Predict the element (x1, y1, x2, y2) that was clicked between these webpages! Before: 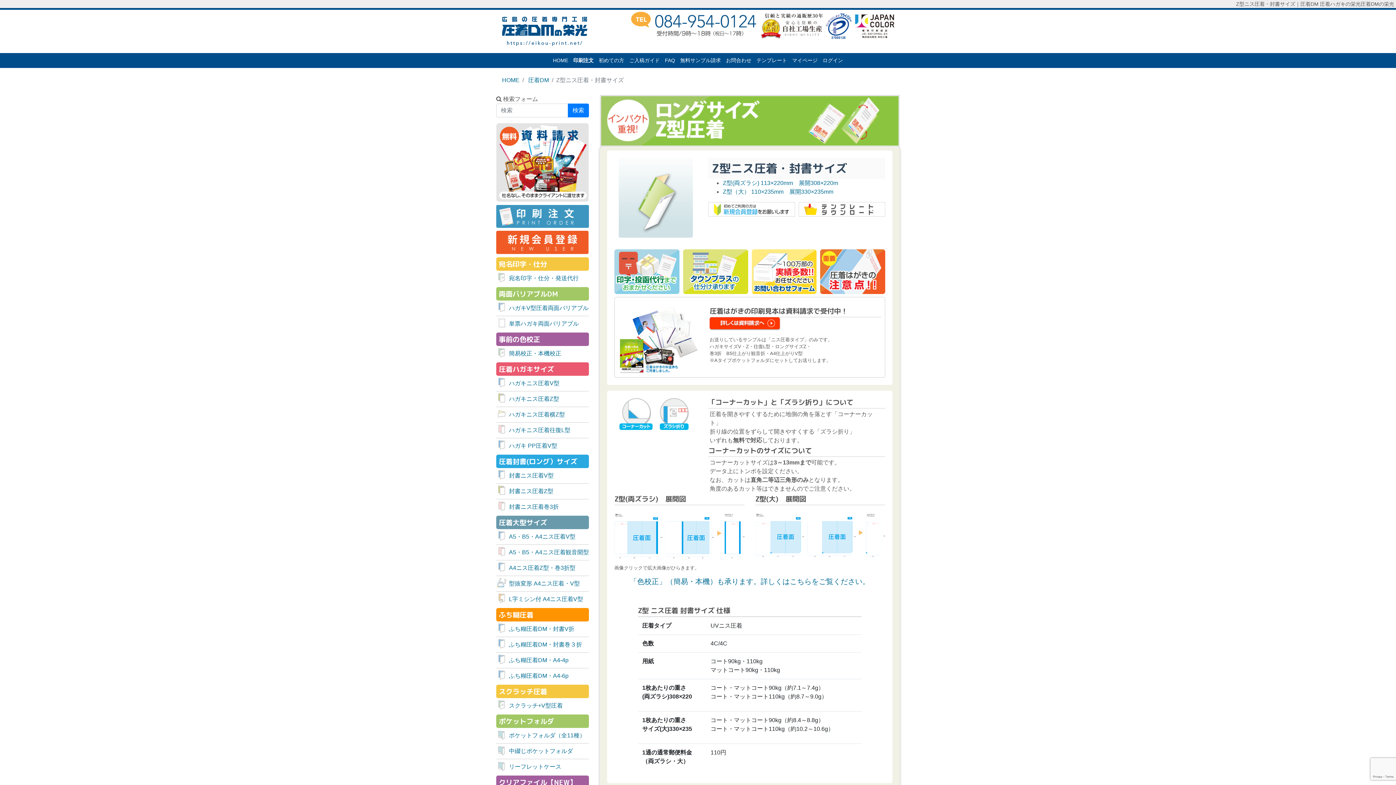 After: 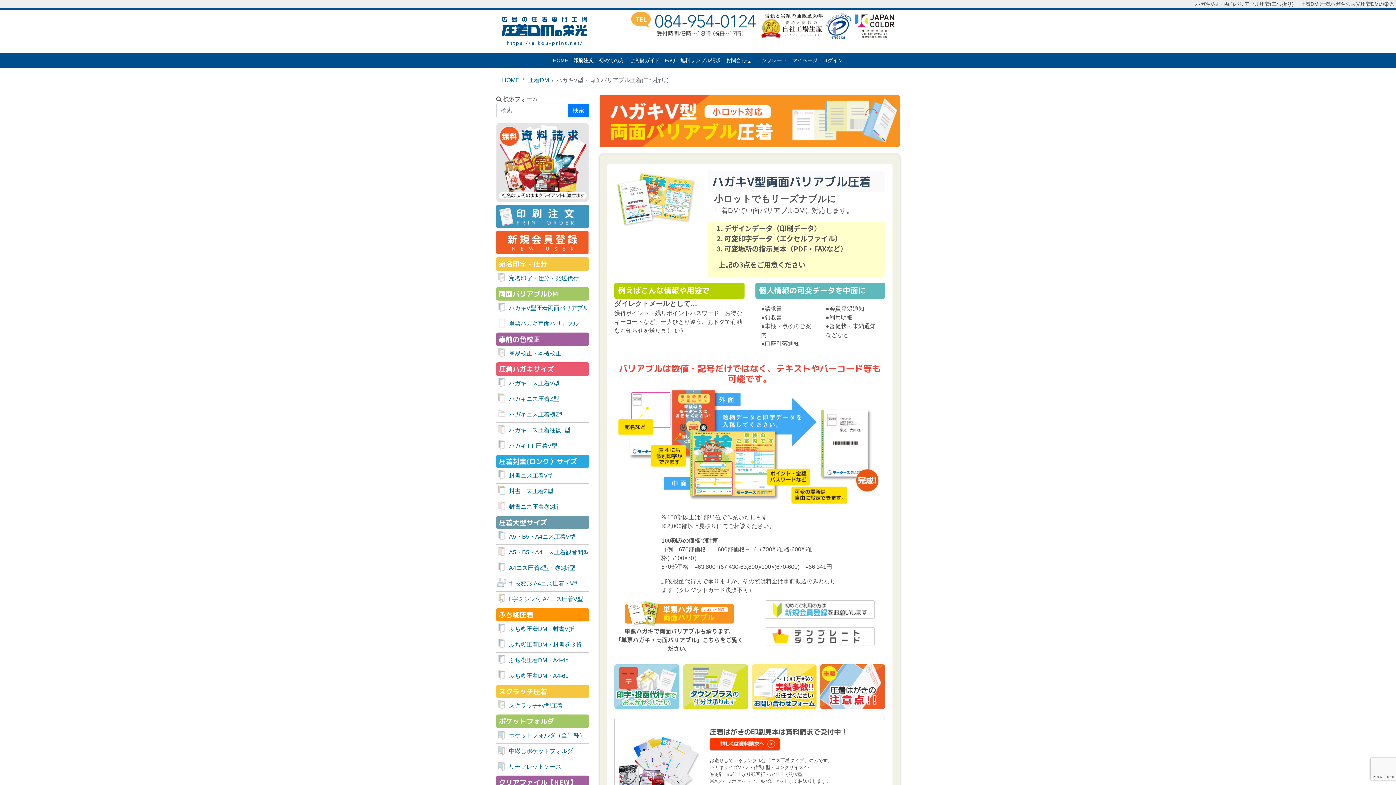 Action: bbox: (496, 301, 589, 315) label: ハガキV型圧着両面バリアブル